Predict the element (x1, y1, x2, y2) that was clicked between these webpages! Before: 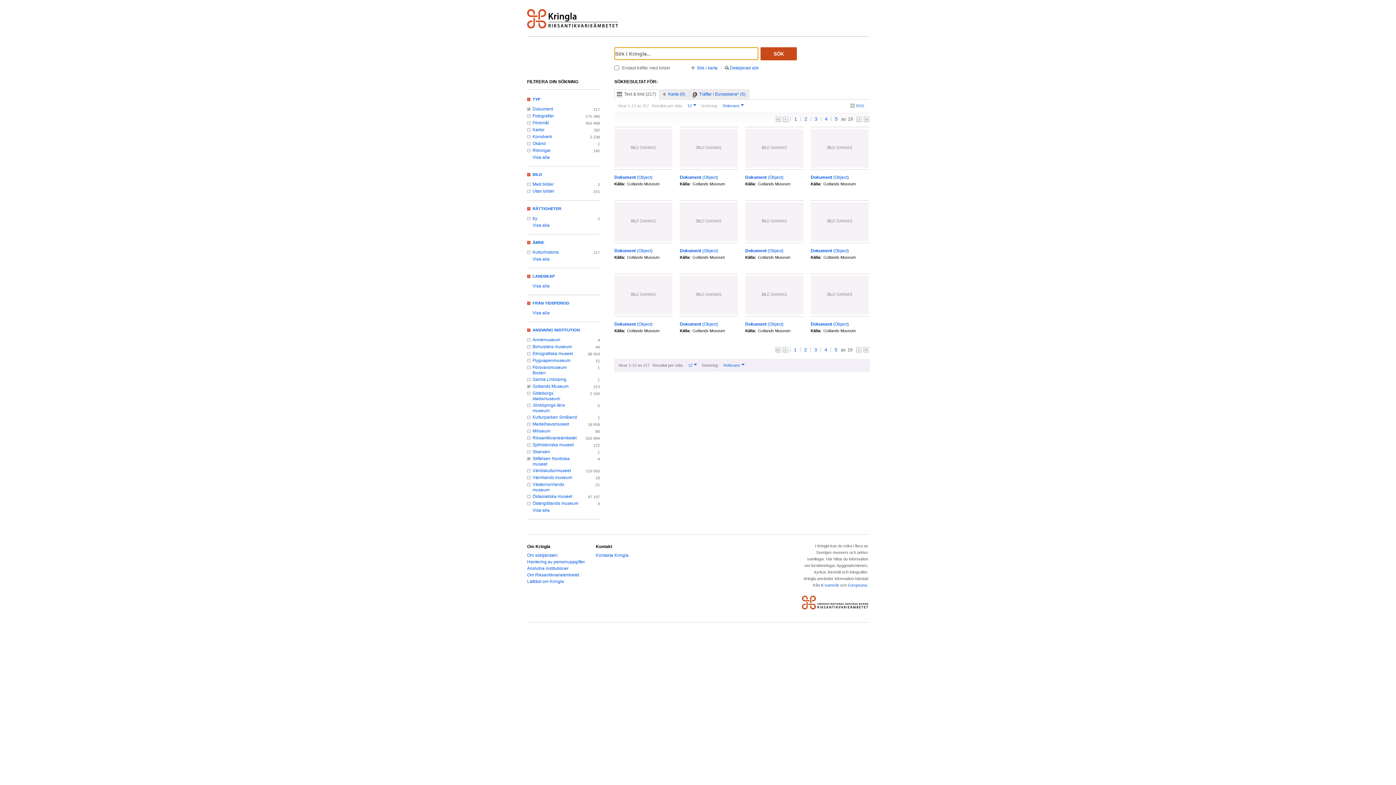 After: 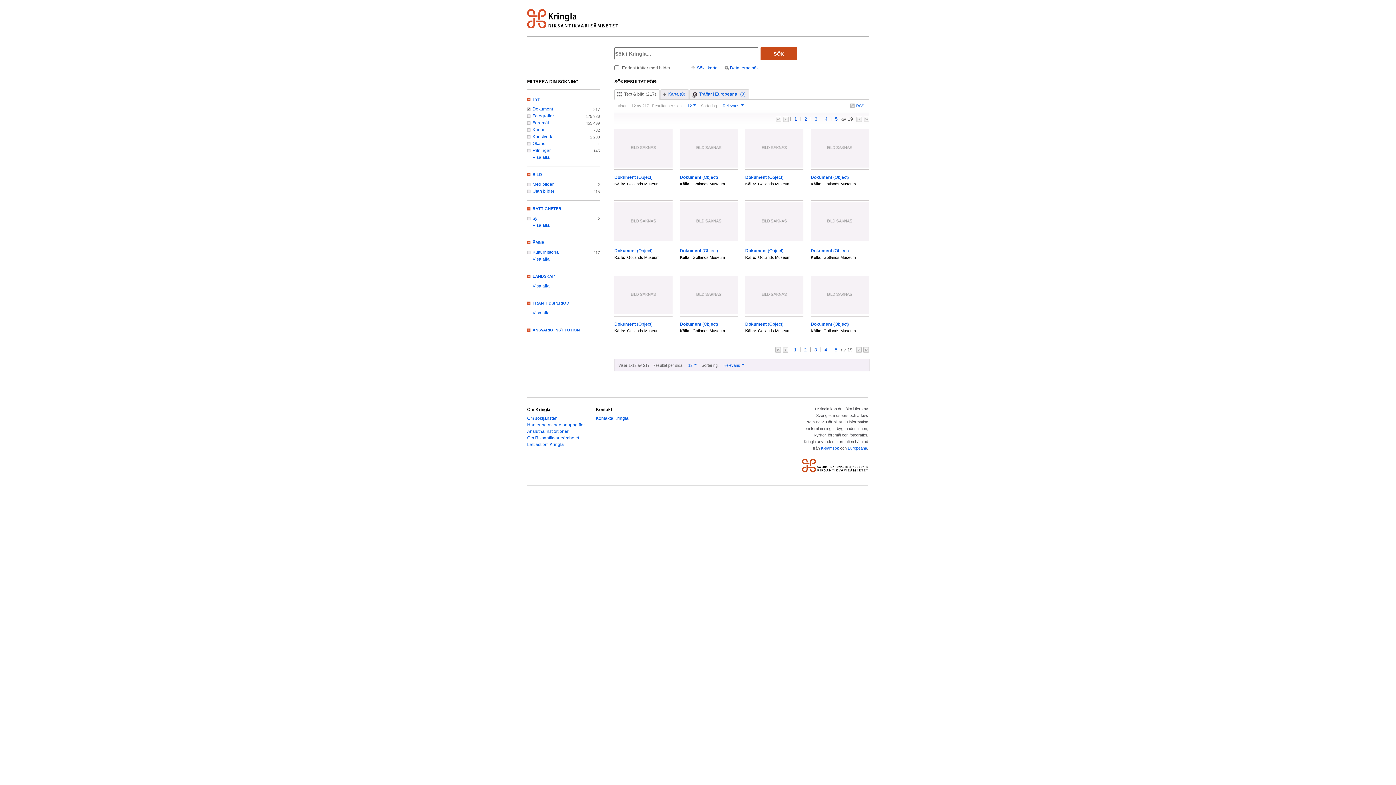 Action: bbox: (527, 328, 580, 332) label: ANSVARIG INSTITUTION